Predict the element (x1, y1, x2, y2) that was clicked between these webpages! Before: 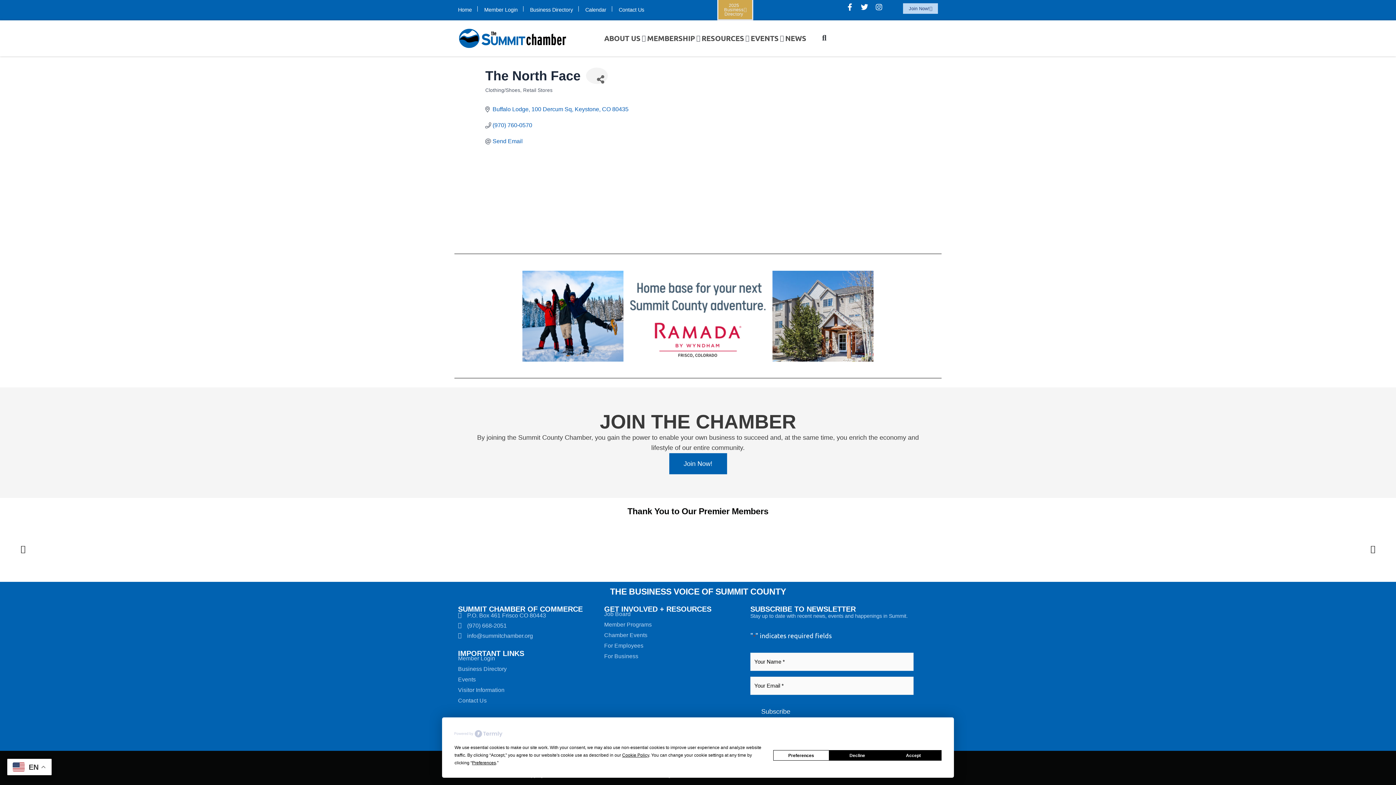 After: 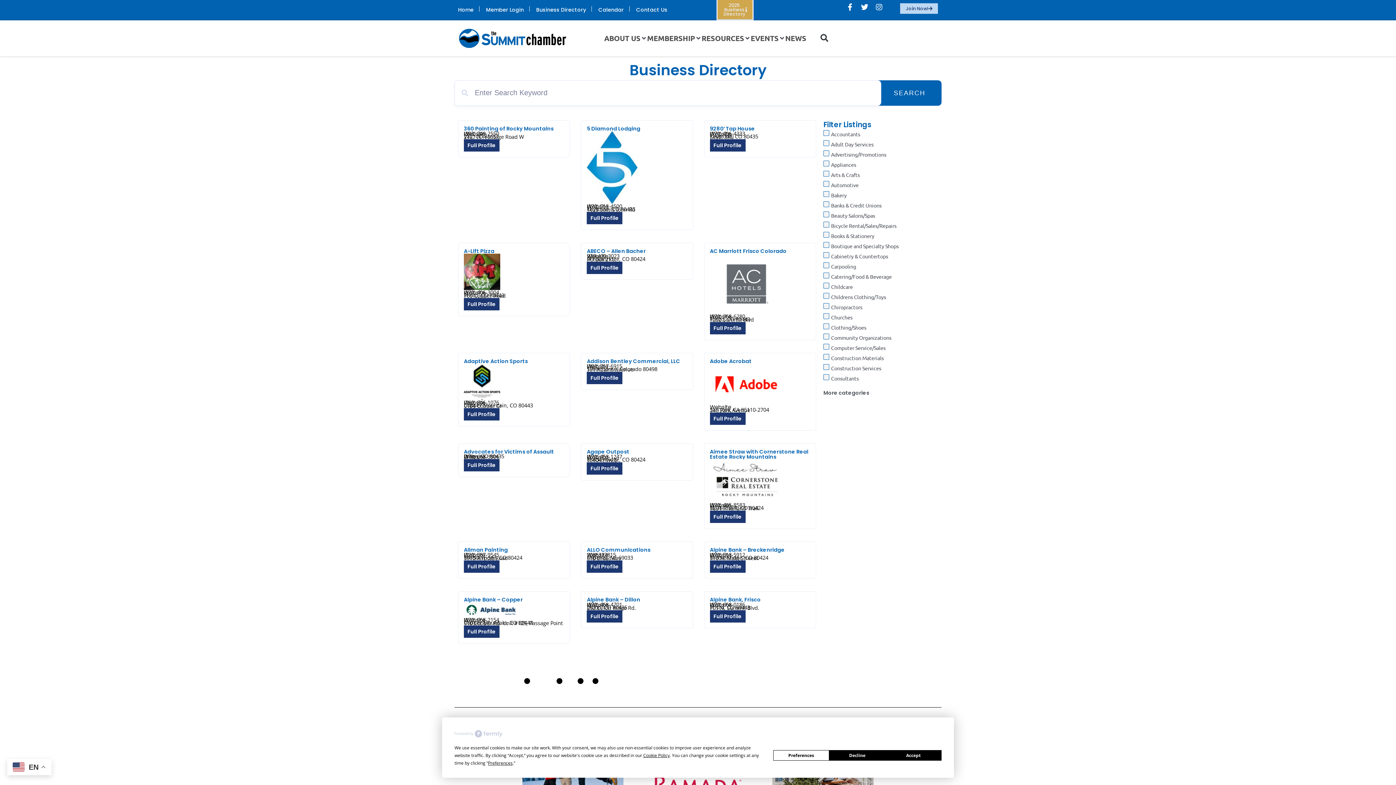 Action: label: Business Directory bbox: (458, 664, 597, 674)